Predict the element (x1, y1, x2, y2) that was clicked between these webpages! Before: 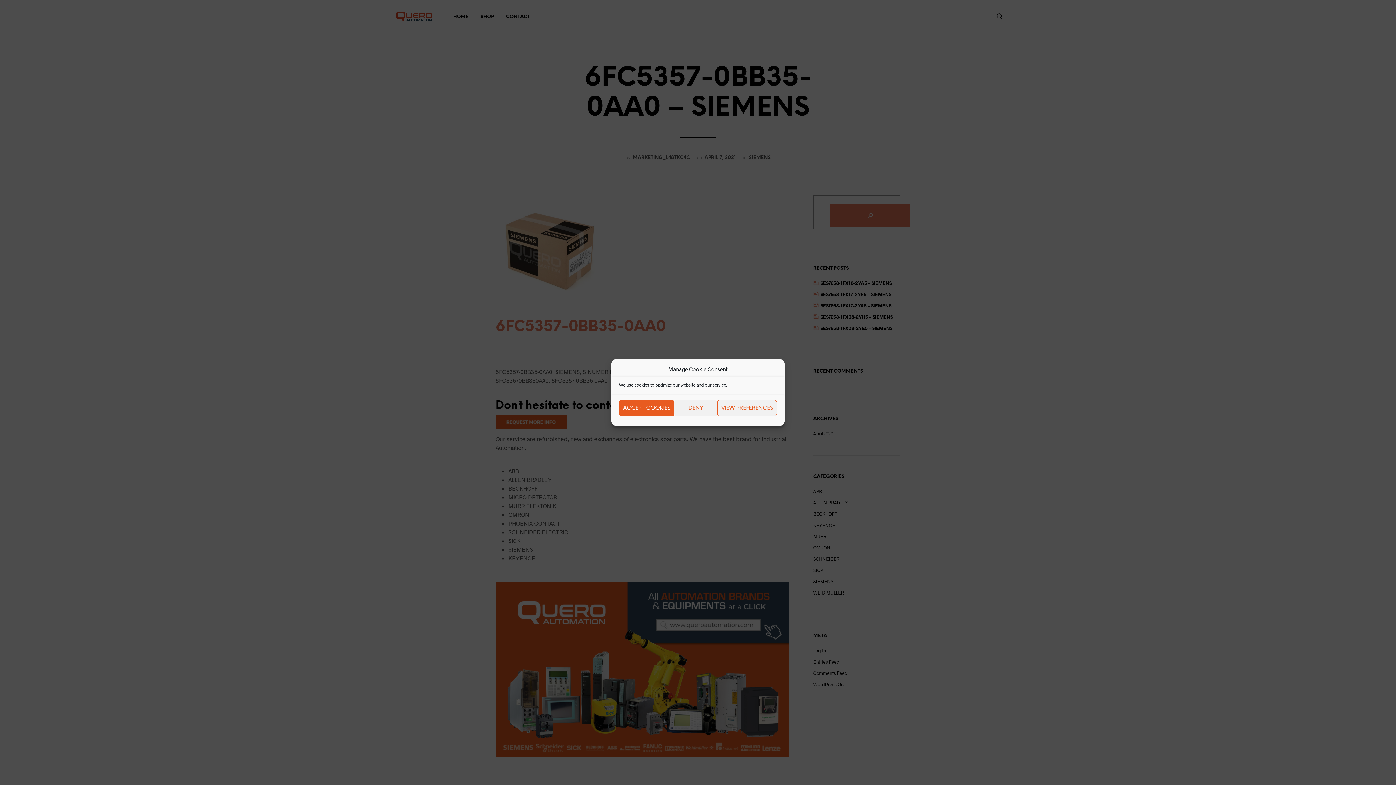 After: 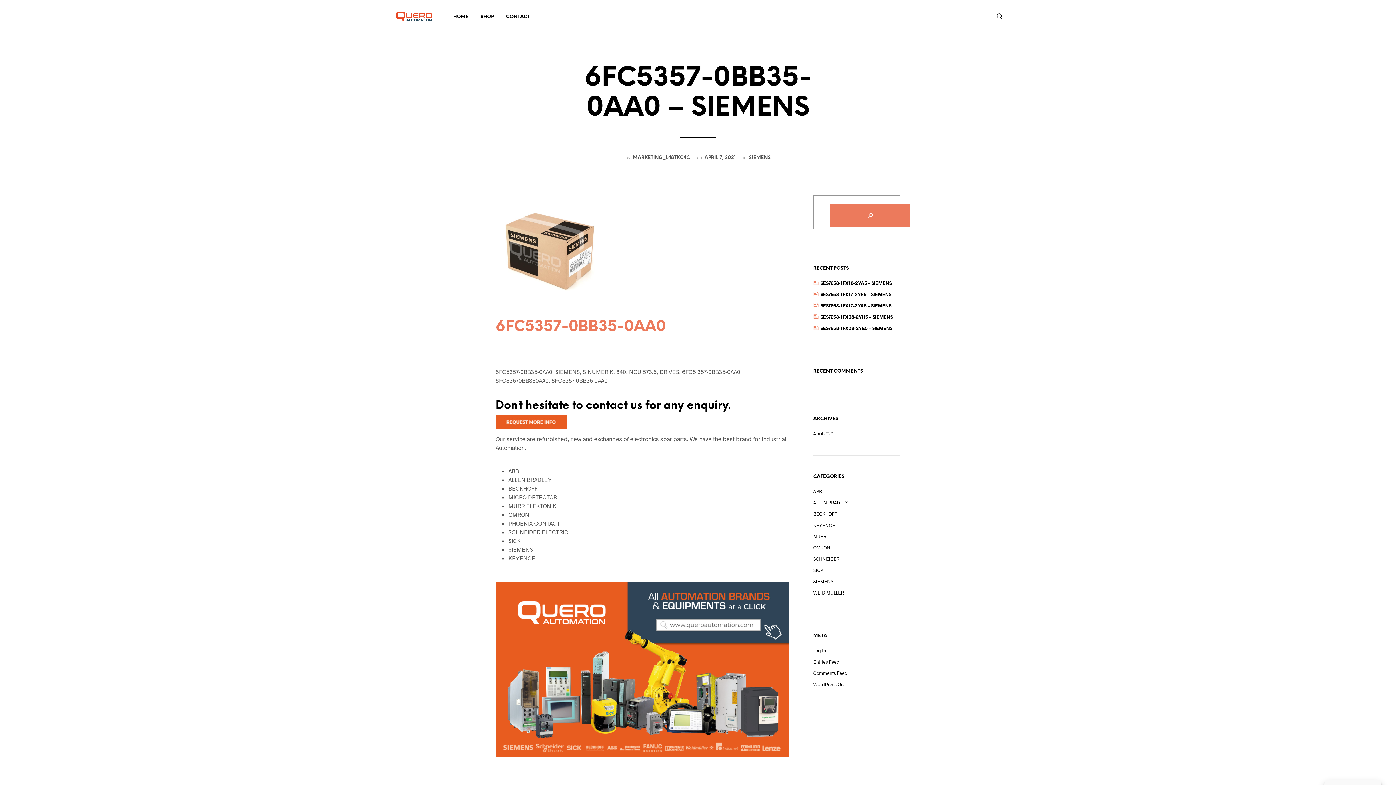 Action: bbox: (674, 400, 717, 416) label: DENY